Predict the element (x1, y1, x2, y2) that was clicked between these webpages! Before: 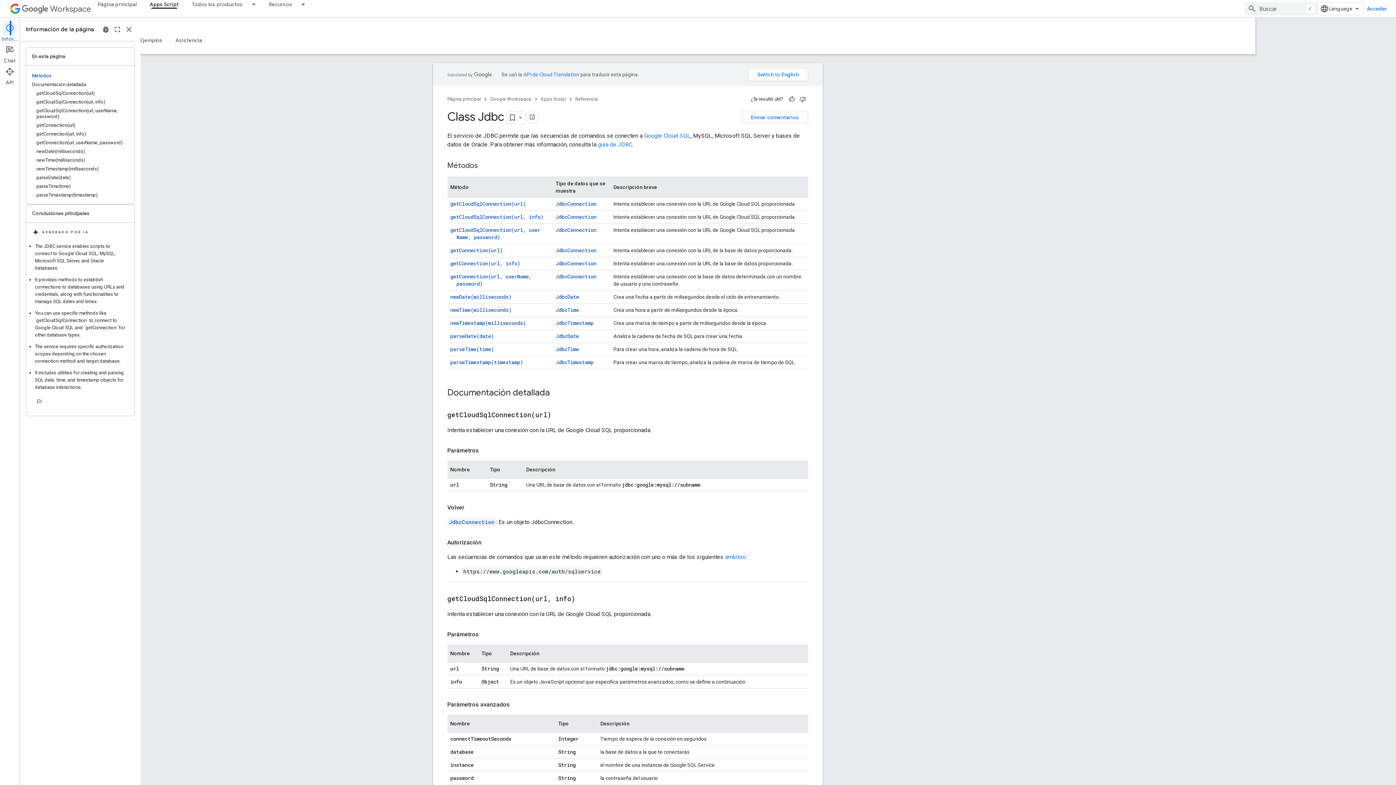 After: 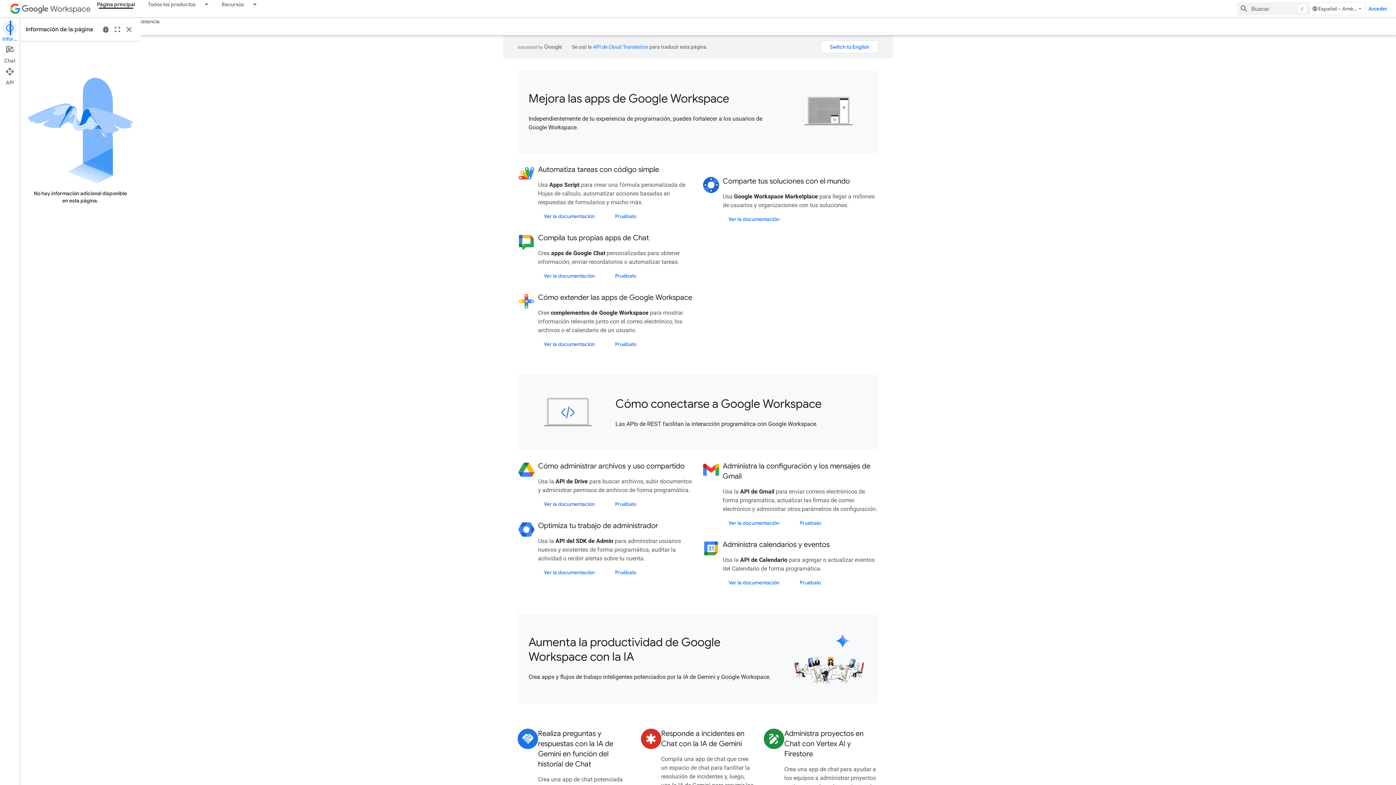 Action: bbox: (91, 0, 143, 8) label: Página principal